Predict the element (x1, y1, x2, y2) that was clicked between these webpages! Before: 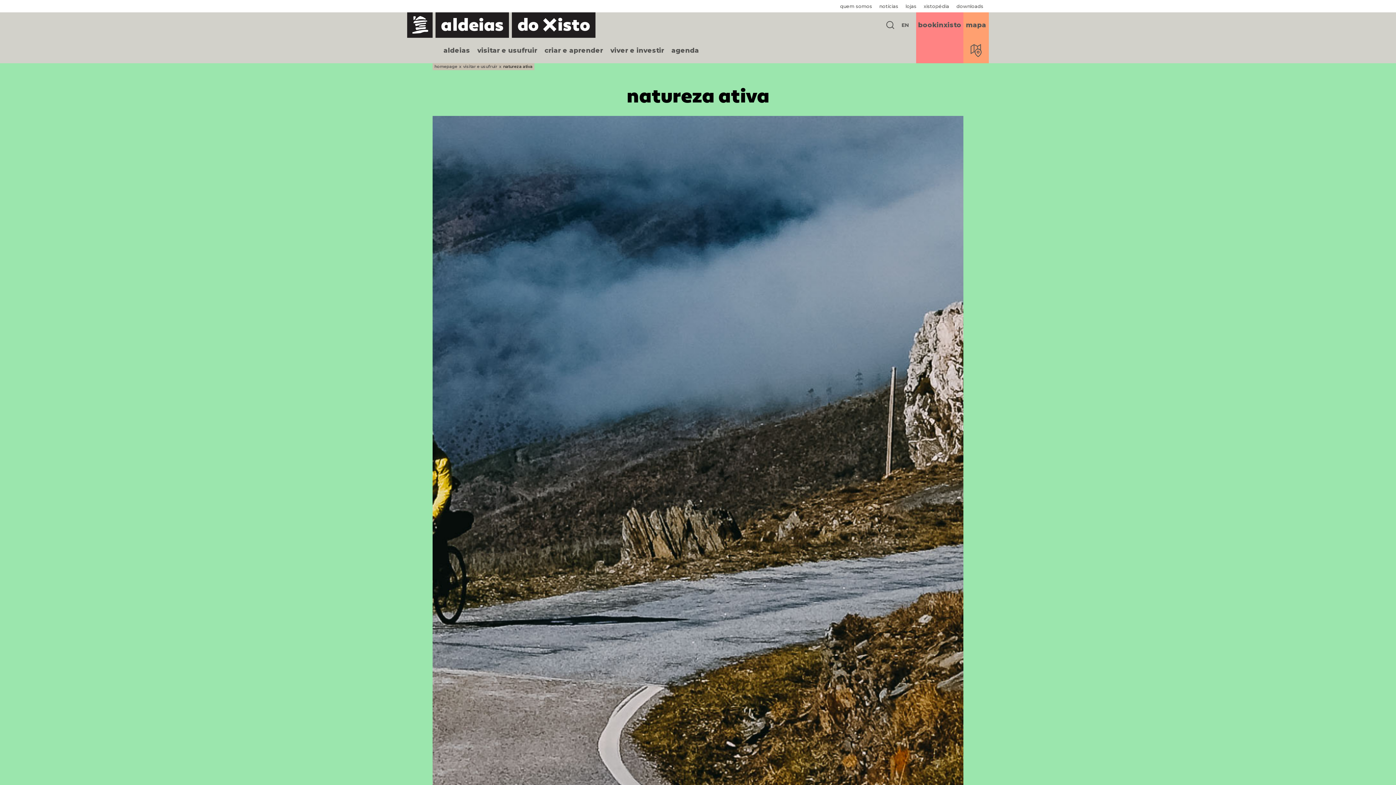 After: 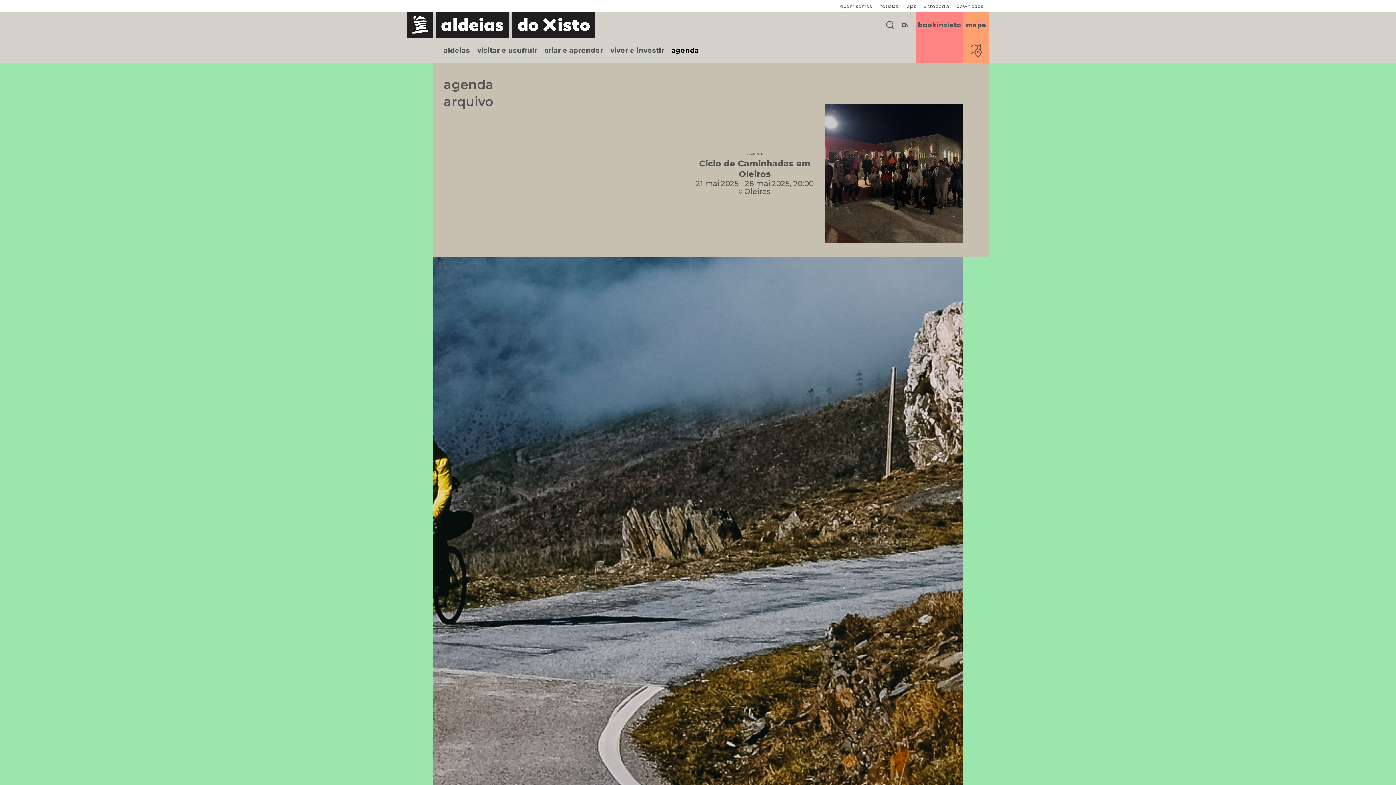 Action: label: agenda bbox: (671, 37, 699, 63)